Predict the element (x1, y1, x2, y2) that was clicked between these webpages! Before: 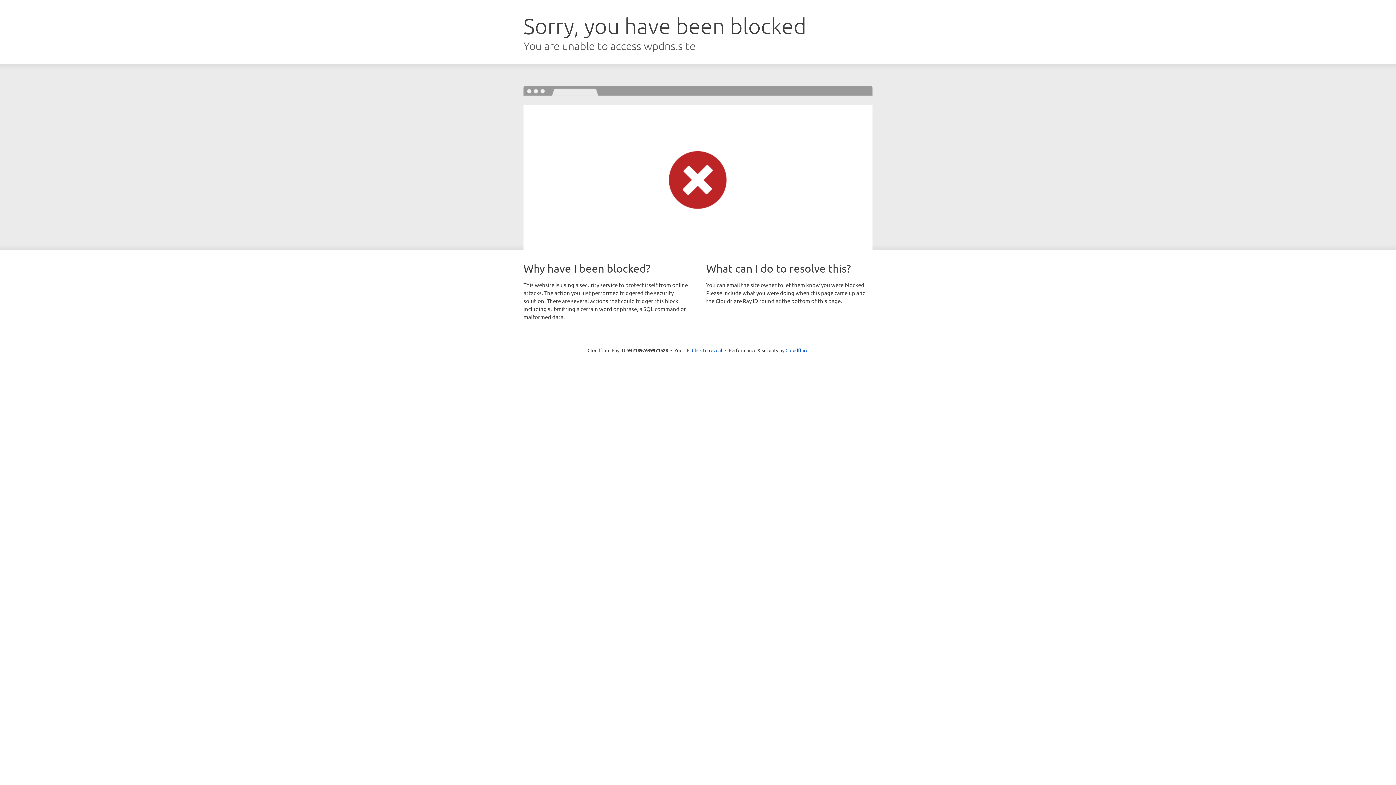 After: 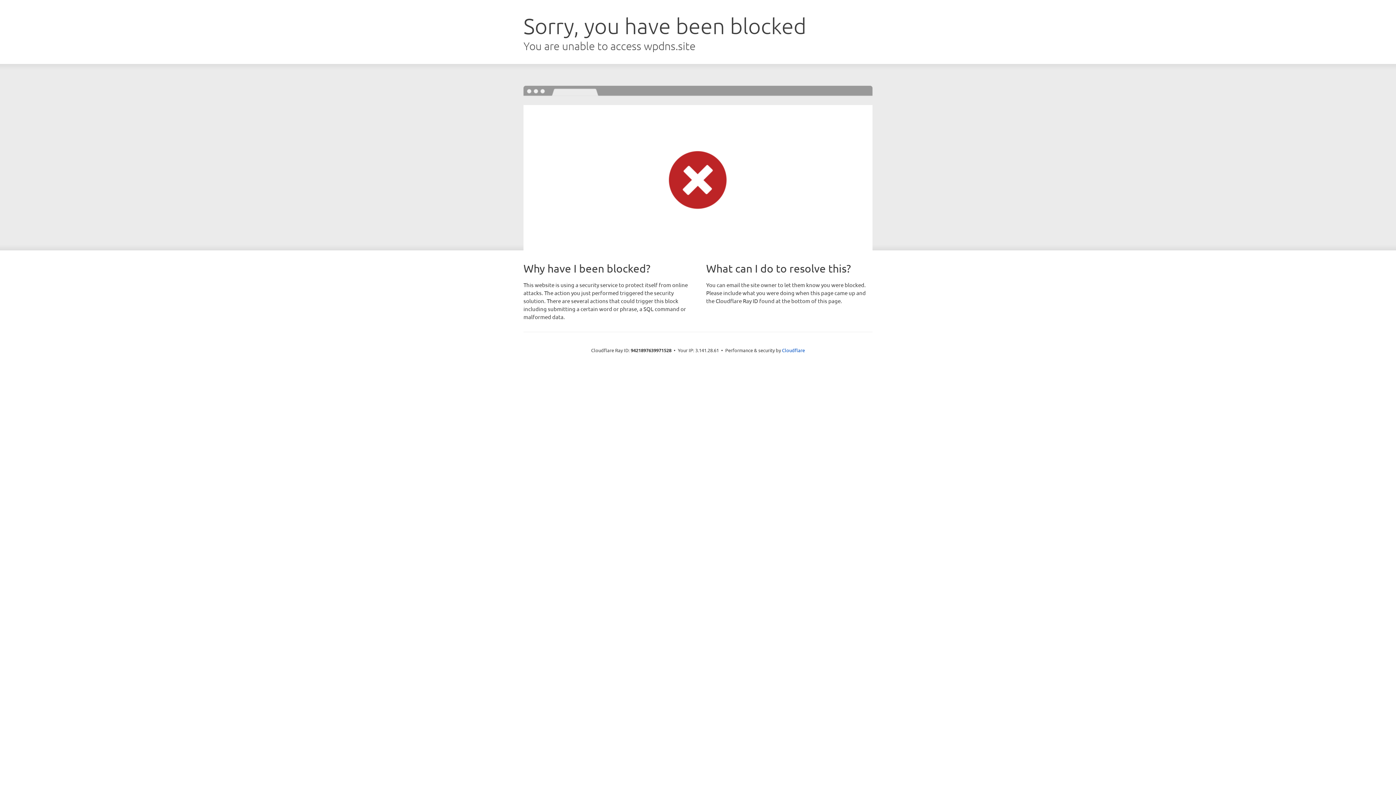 Action: label: Click to reveal bbox: (692, 346, 722, 353)